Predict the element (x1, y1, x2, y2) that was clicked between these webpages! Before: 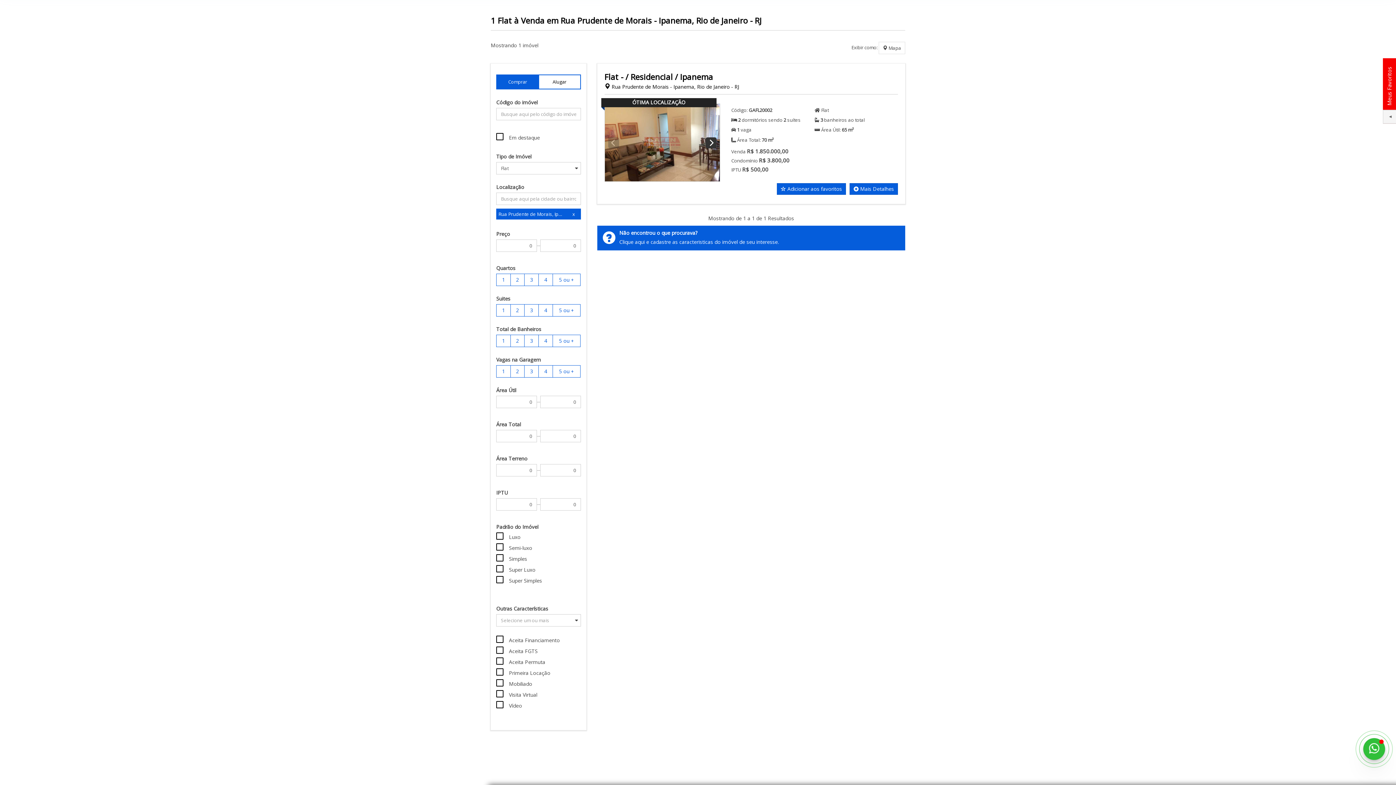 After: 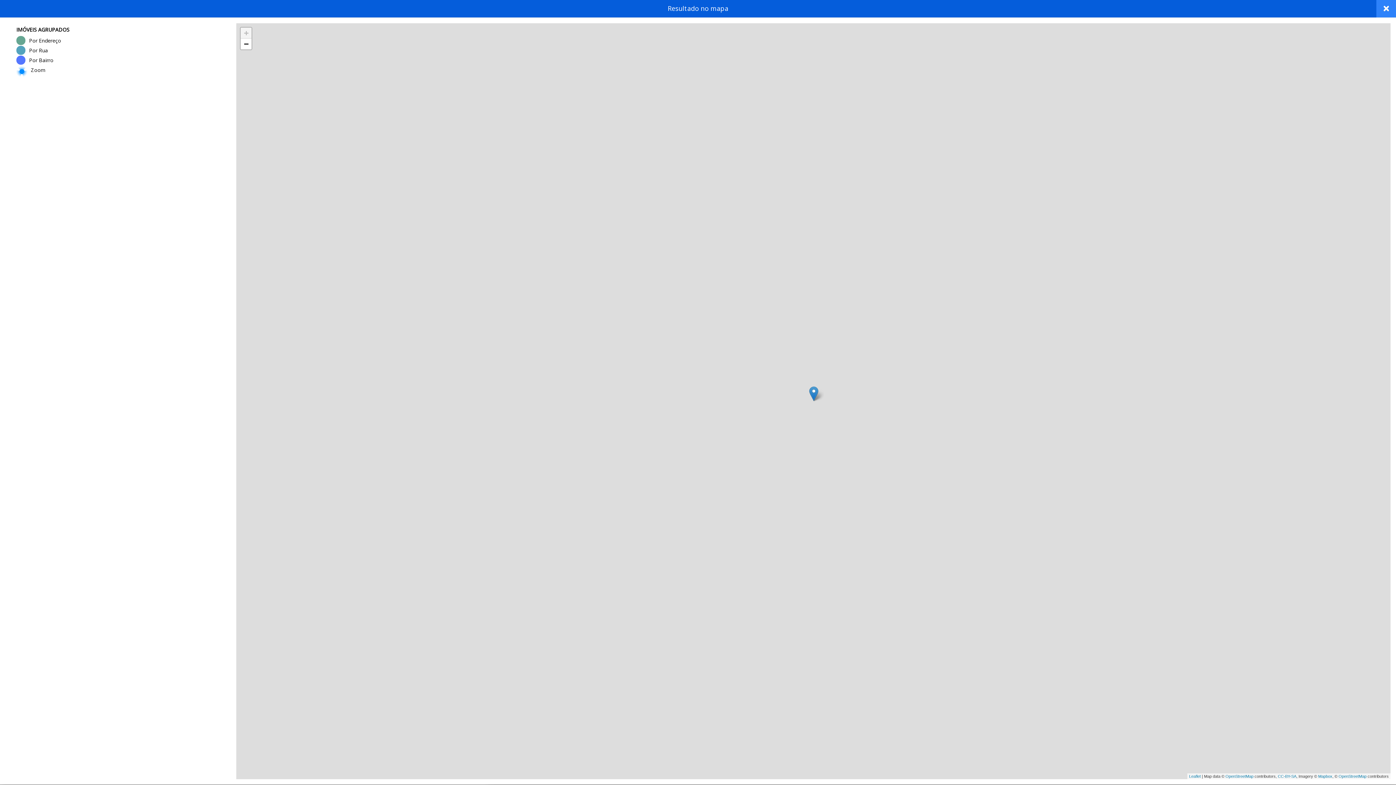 Action: bbox: (879, 42, 905, 53) label:  Mapa